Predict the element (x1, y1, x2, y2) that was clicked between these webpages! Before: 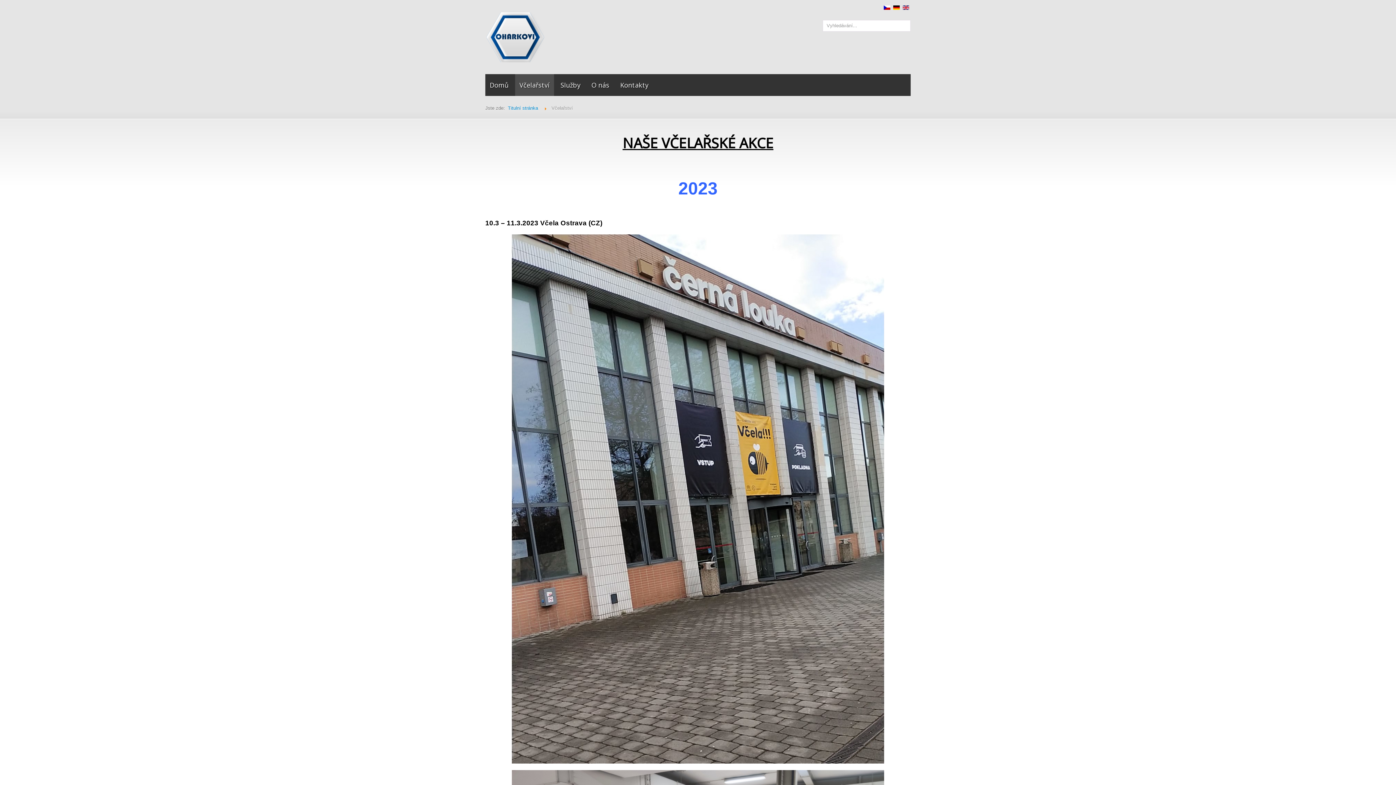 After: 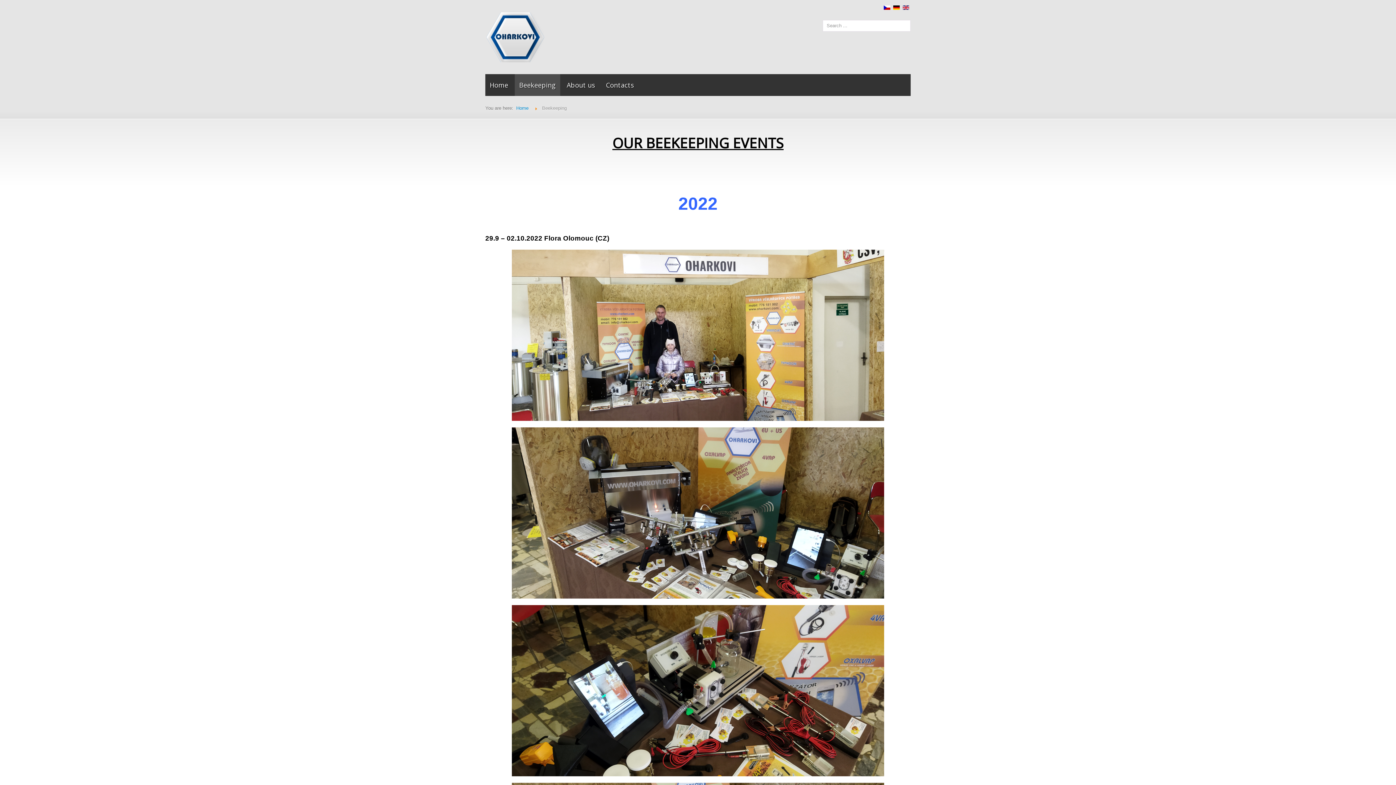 Action: bbox: (902, 4, 909, 10)